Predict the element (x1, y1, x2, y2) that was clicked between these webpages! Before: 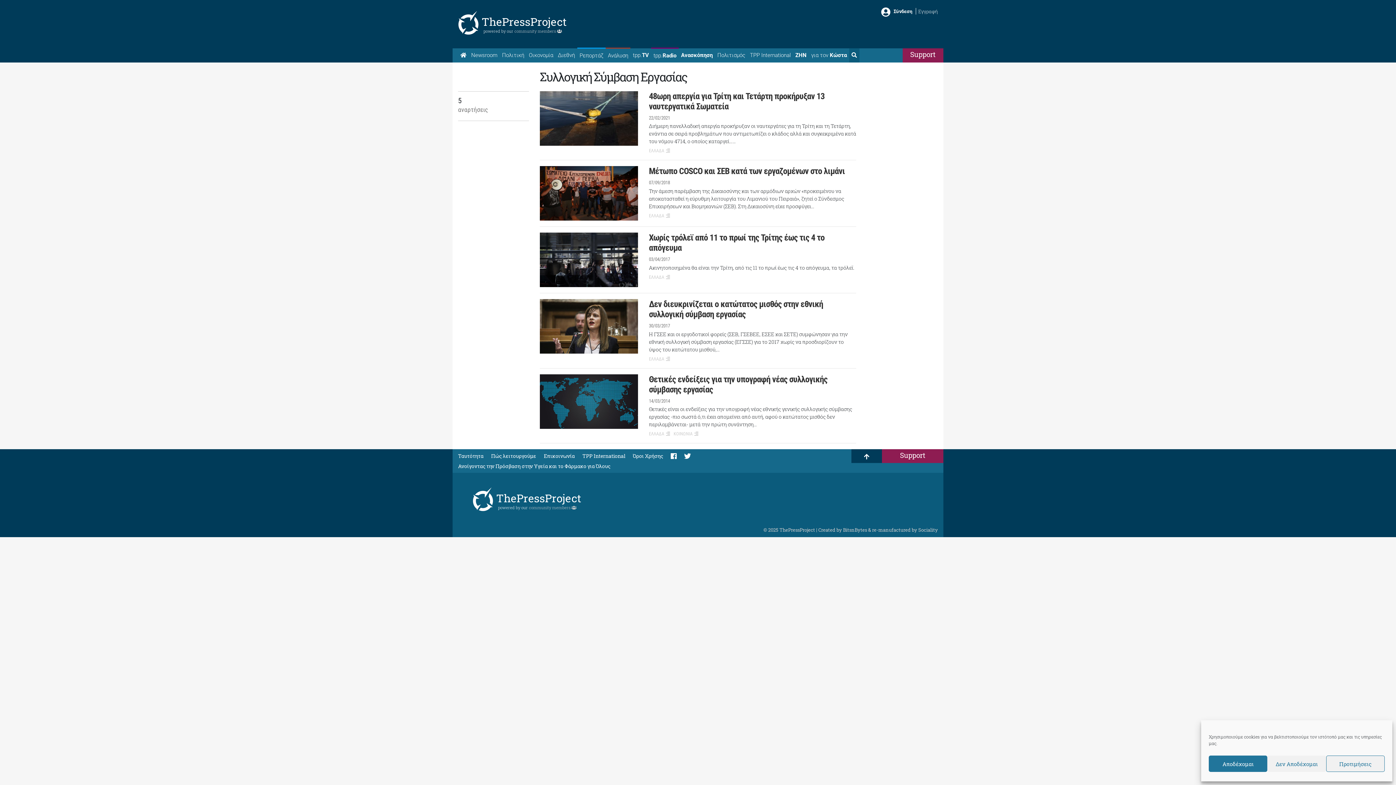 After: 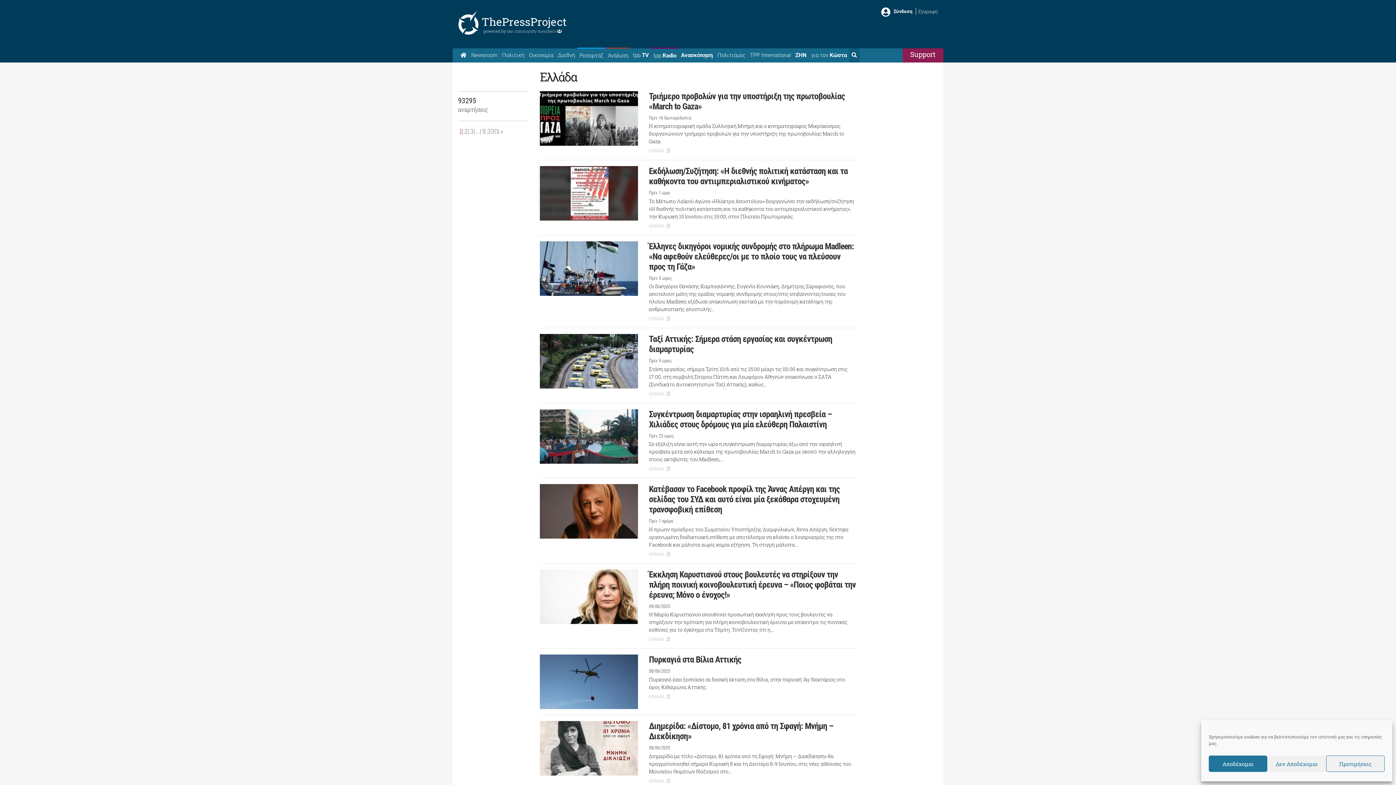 Action: label: ΕΛΛΑΔΑ bbox: (649, 431, 673, 437)